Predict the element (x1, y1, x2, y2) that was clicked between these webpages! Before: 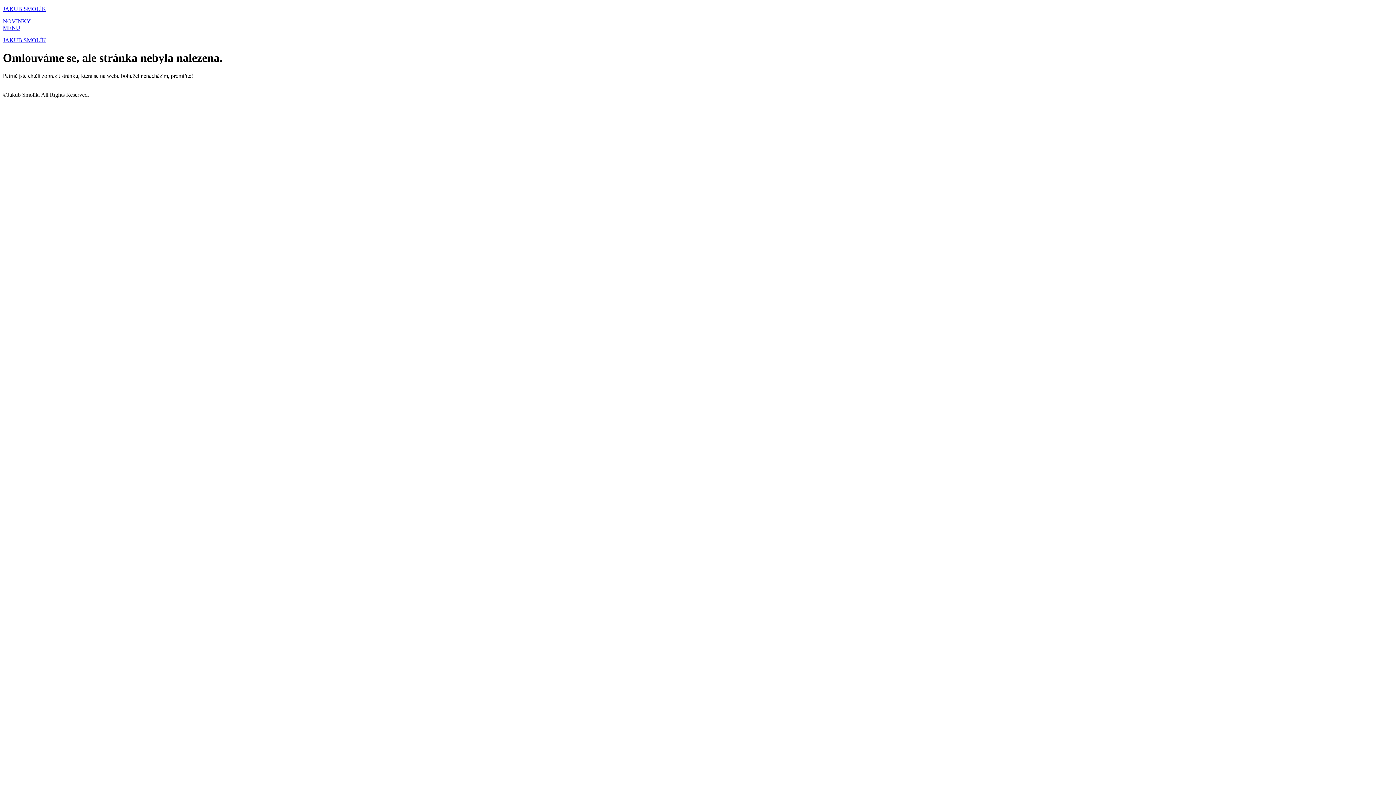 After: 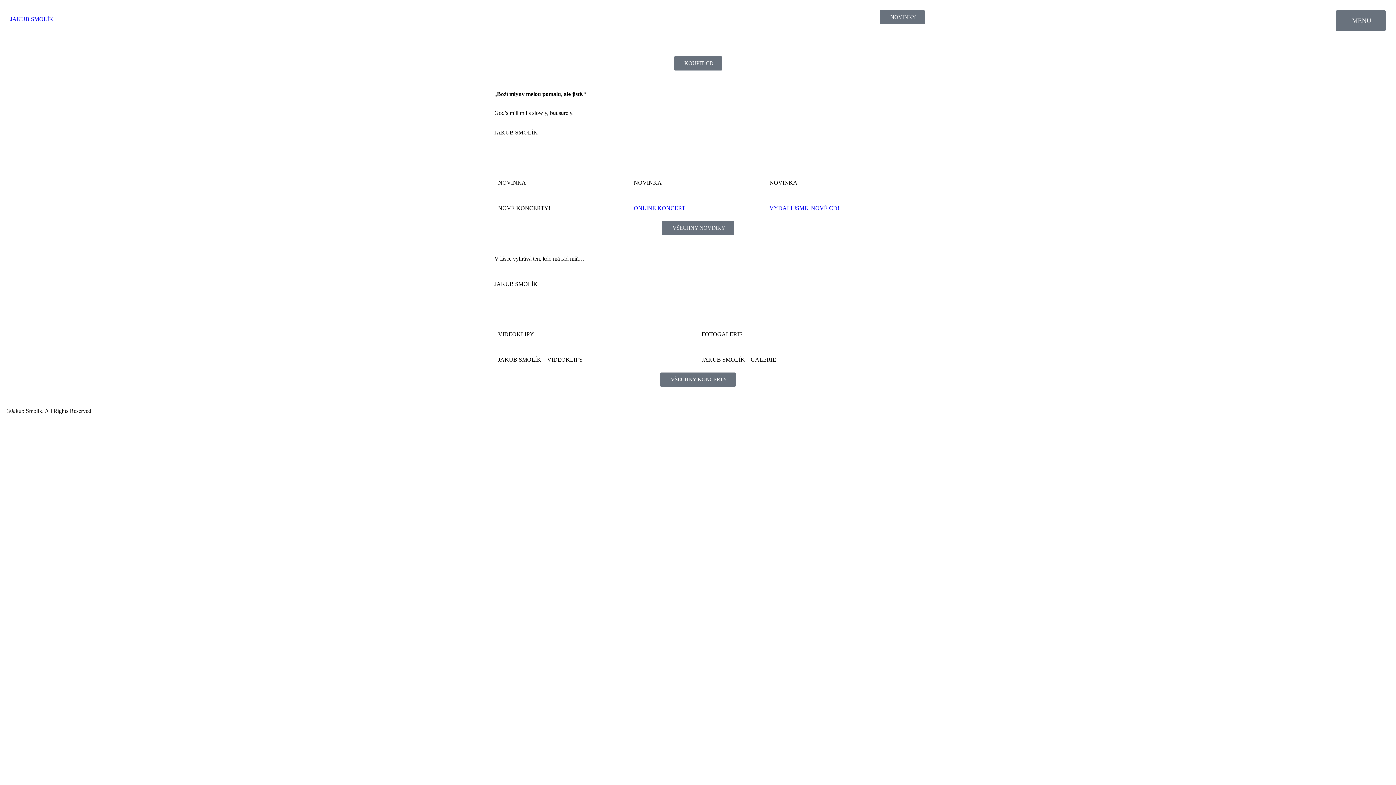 Action: bbox: (2, 5, 46, 12) label: JAKUB SMOLÍK